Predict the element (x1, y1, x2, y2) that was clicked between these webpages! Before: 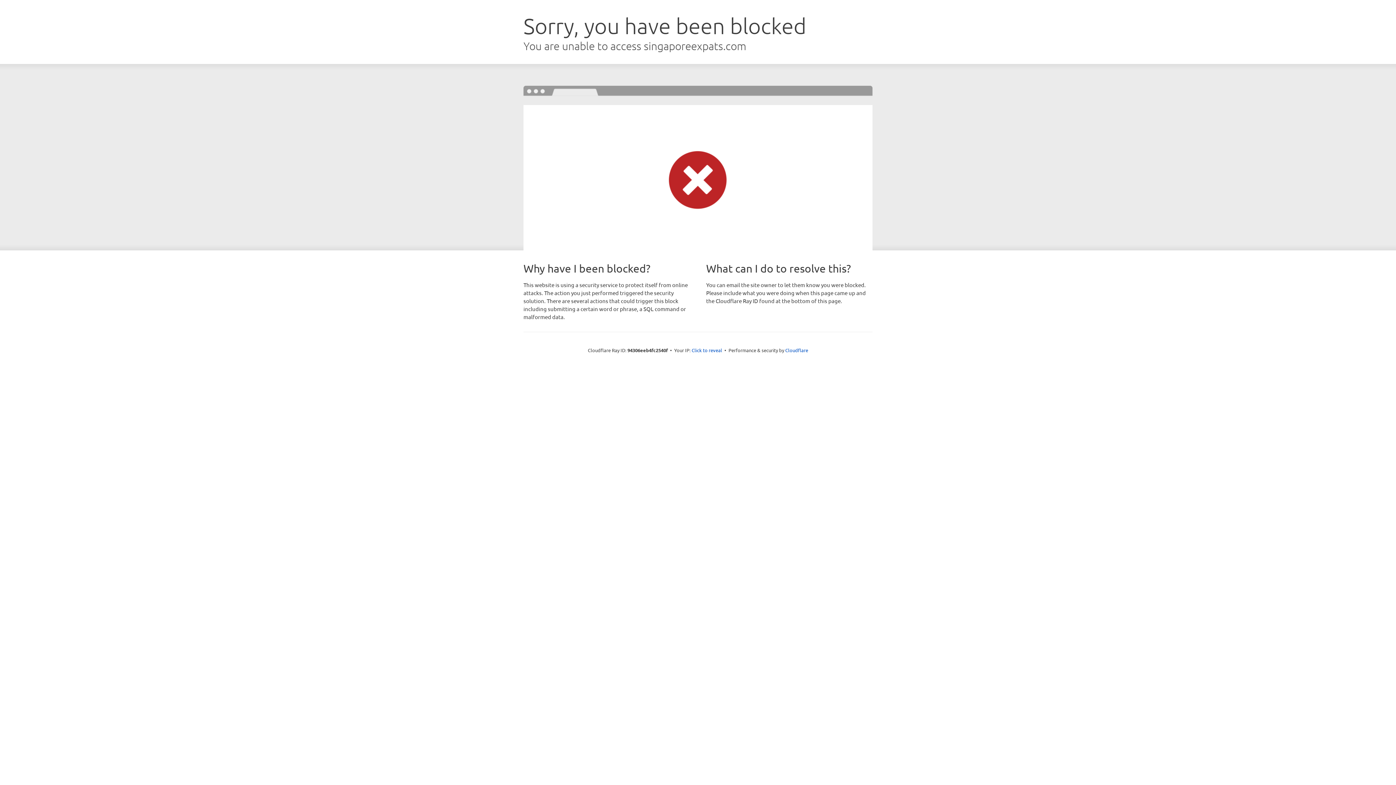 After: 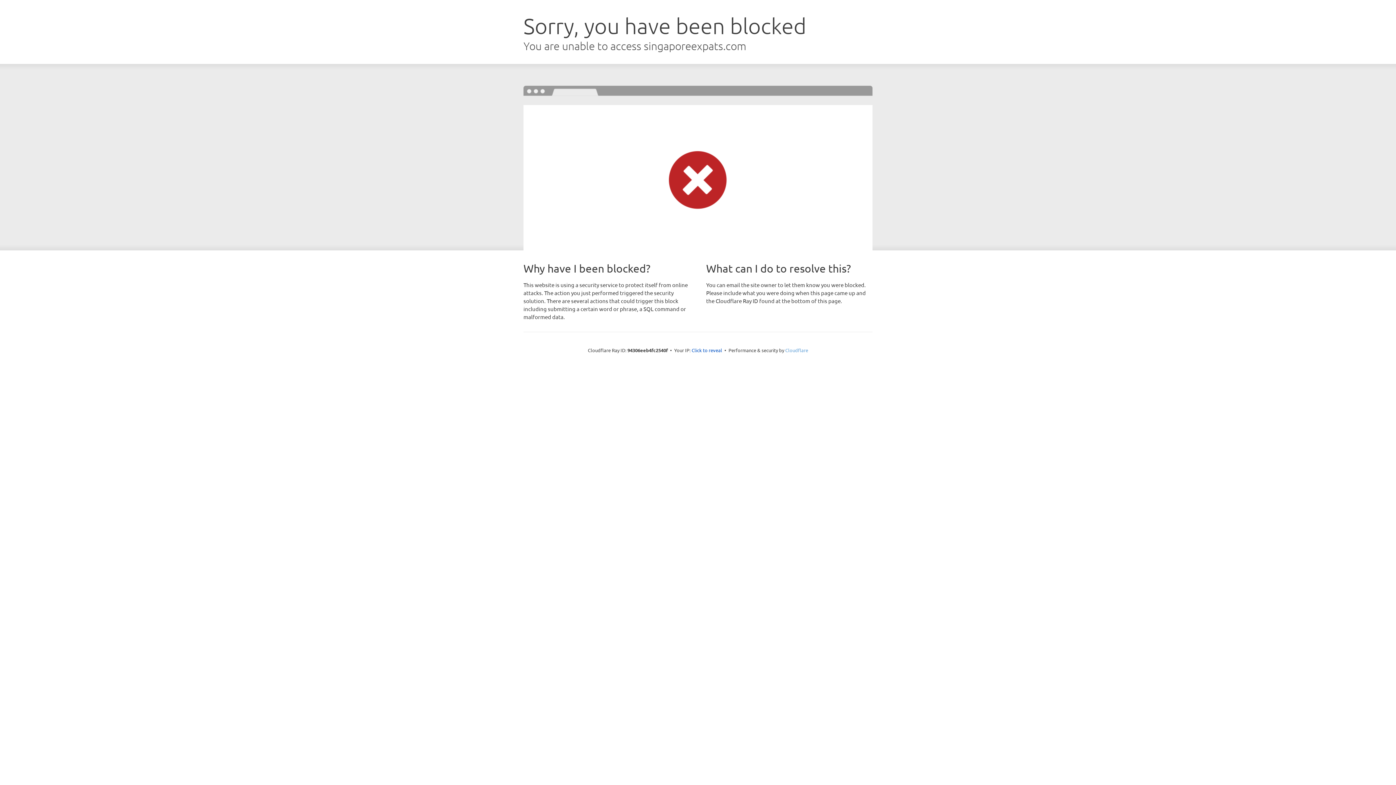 Action: bbox: (785, 347, 808, 353) label: Cloudflare